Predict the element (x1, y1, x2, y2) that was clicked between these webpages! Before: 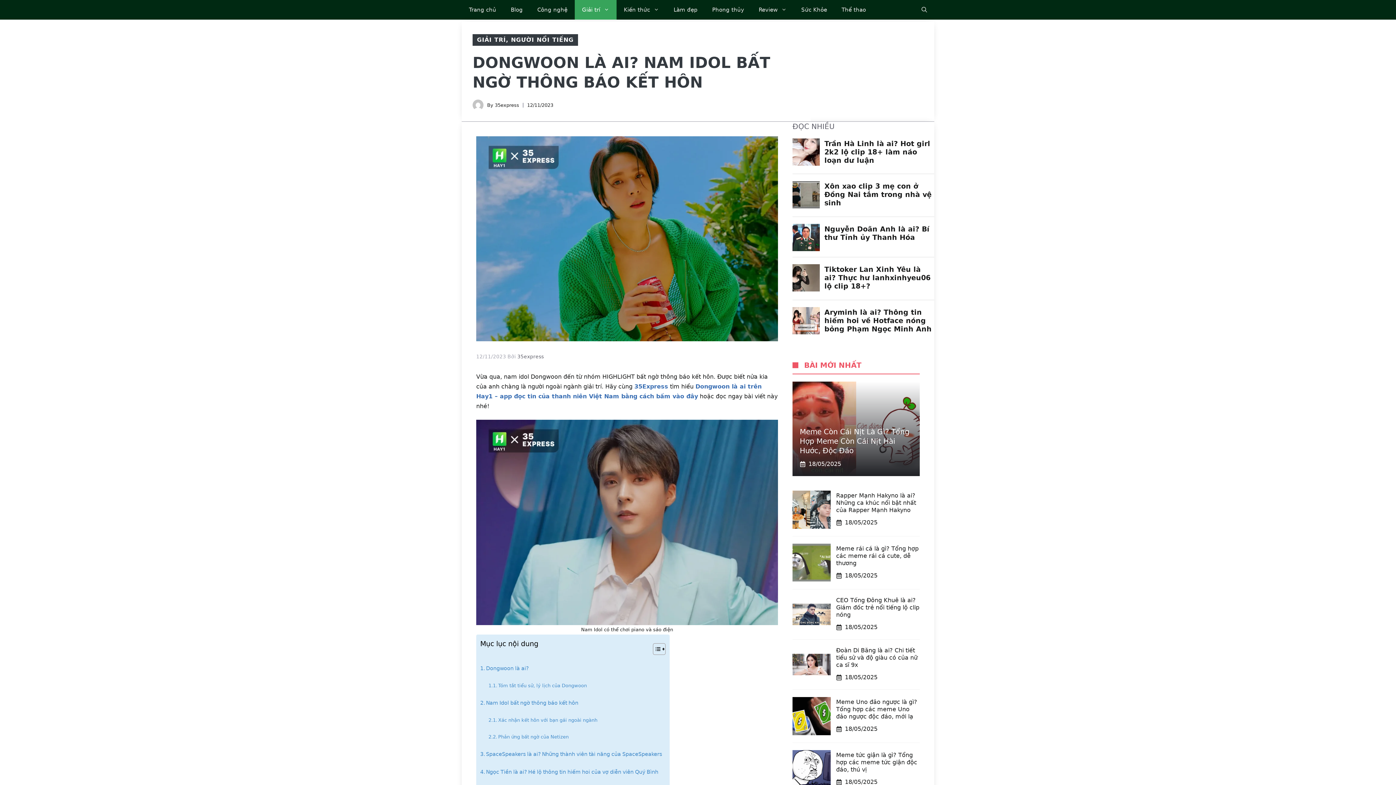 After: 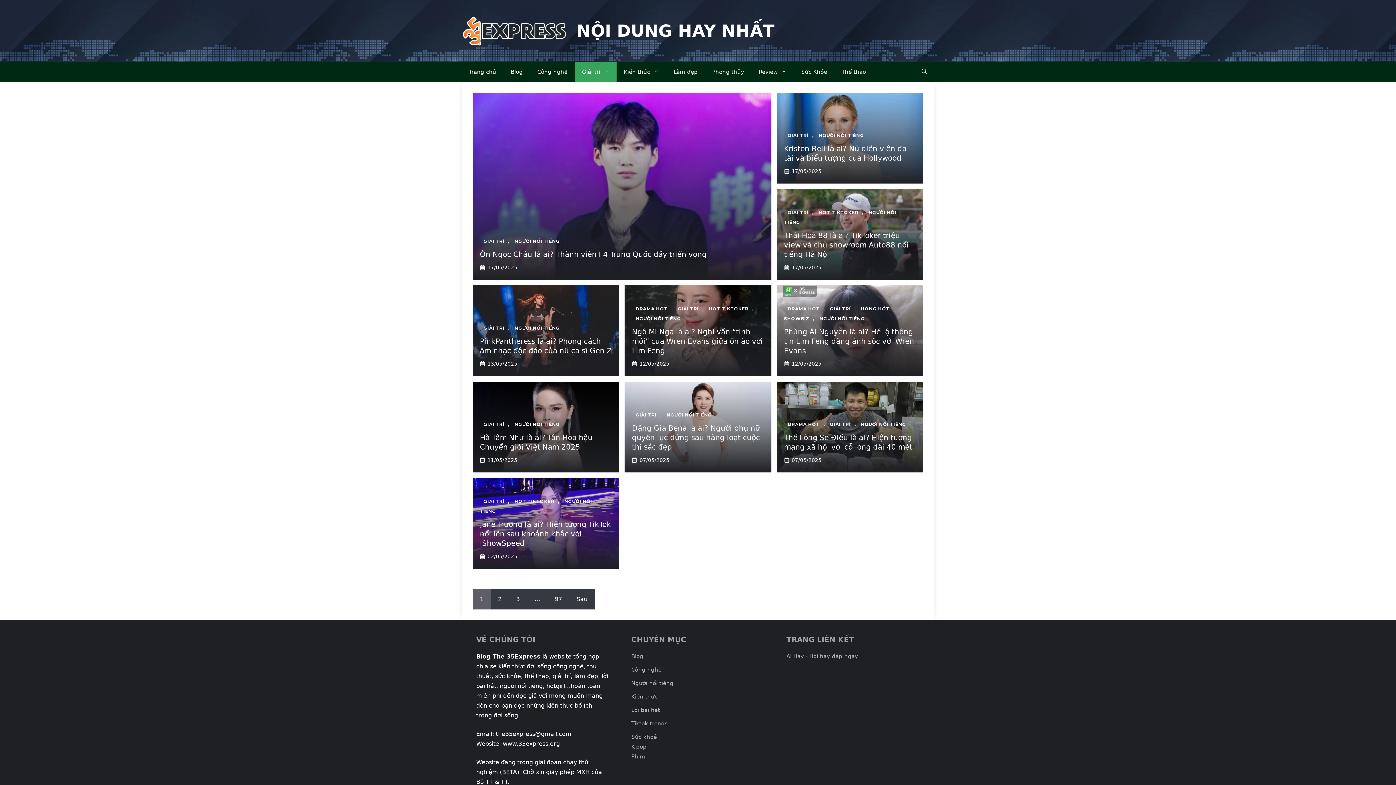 Action: label: Giải trí bbox: (574, 0, 616, 19)